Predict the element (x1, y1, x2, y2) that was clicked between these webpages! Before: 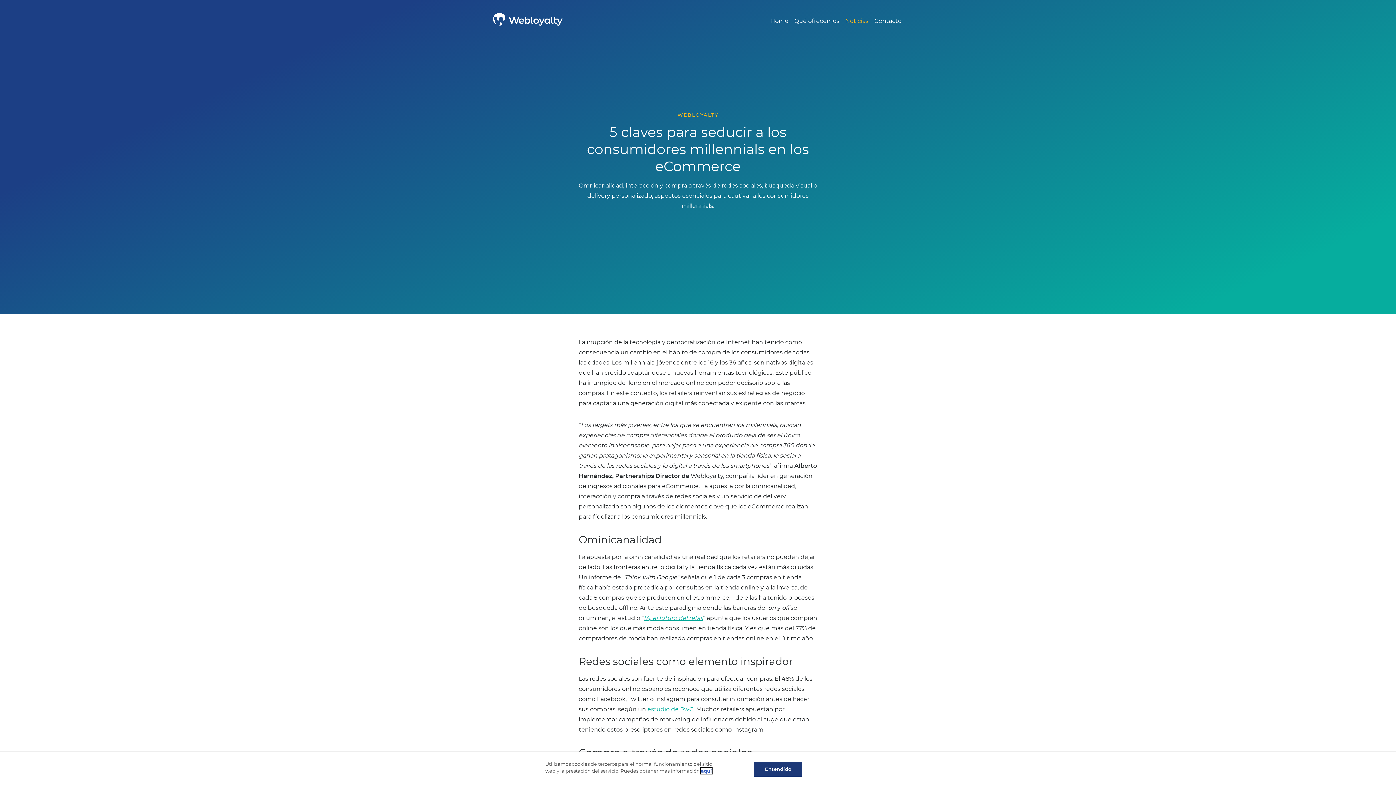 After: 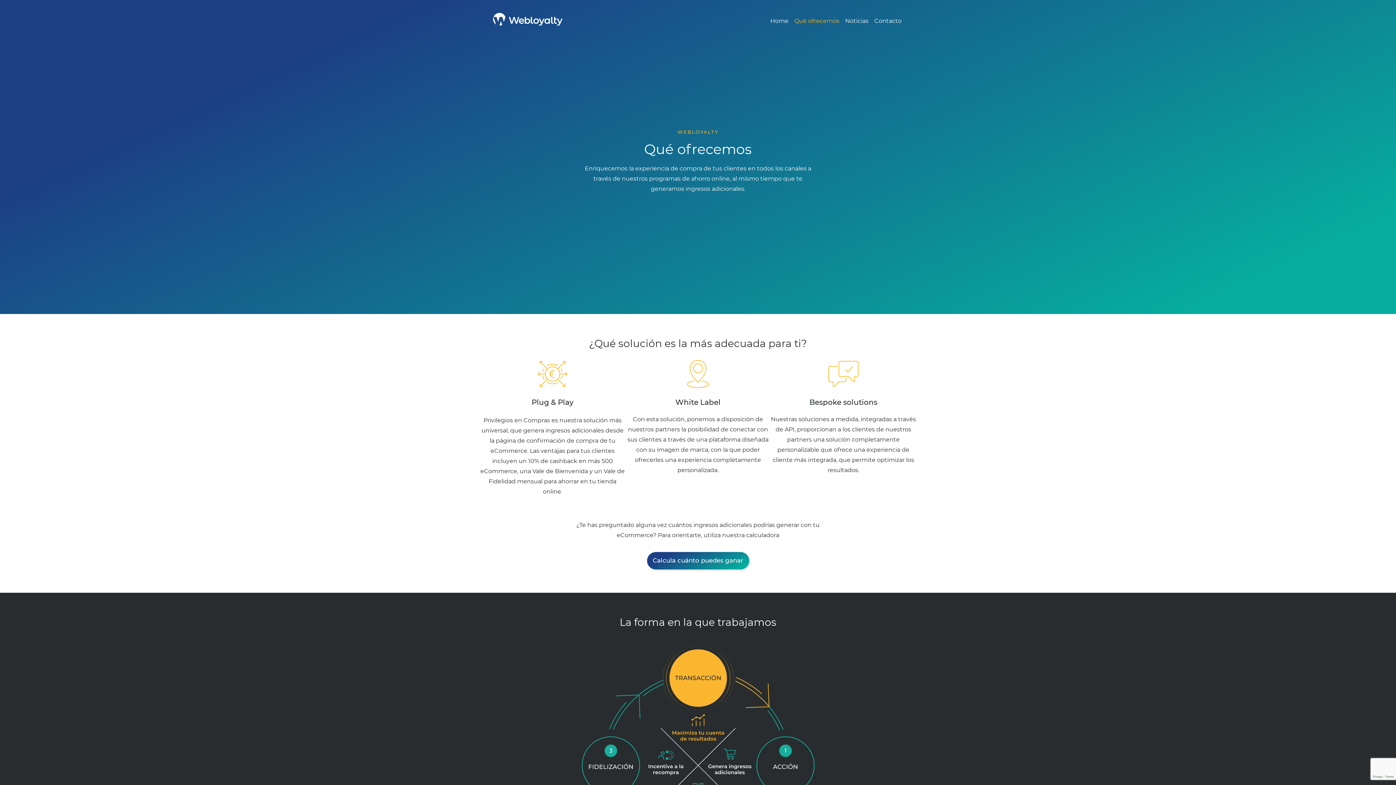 Action: bbox: (794, 17, 839, 24) label: Qué ofrecemos